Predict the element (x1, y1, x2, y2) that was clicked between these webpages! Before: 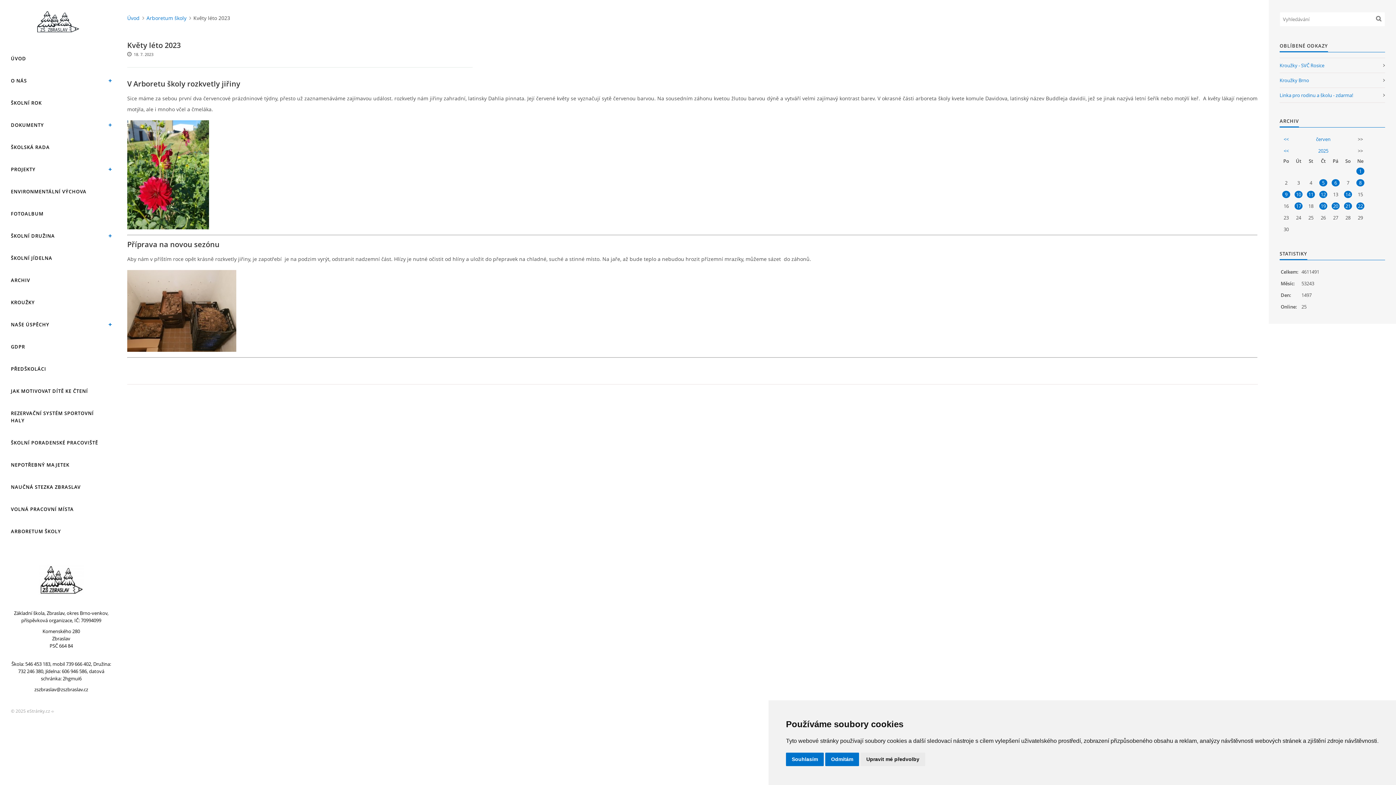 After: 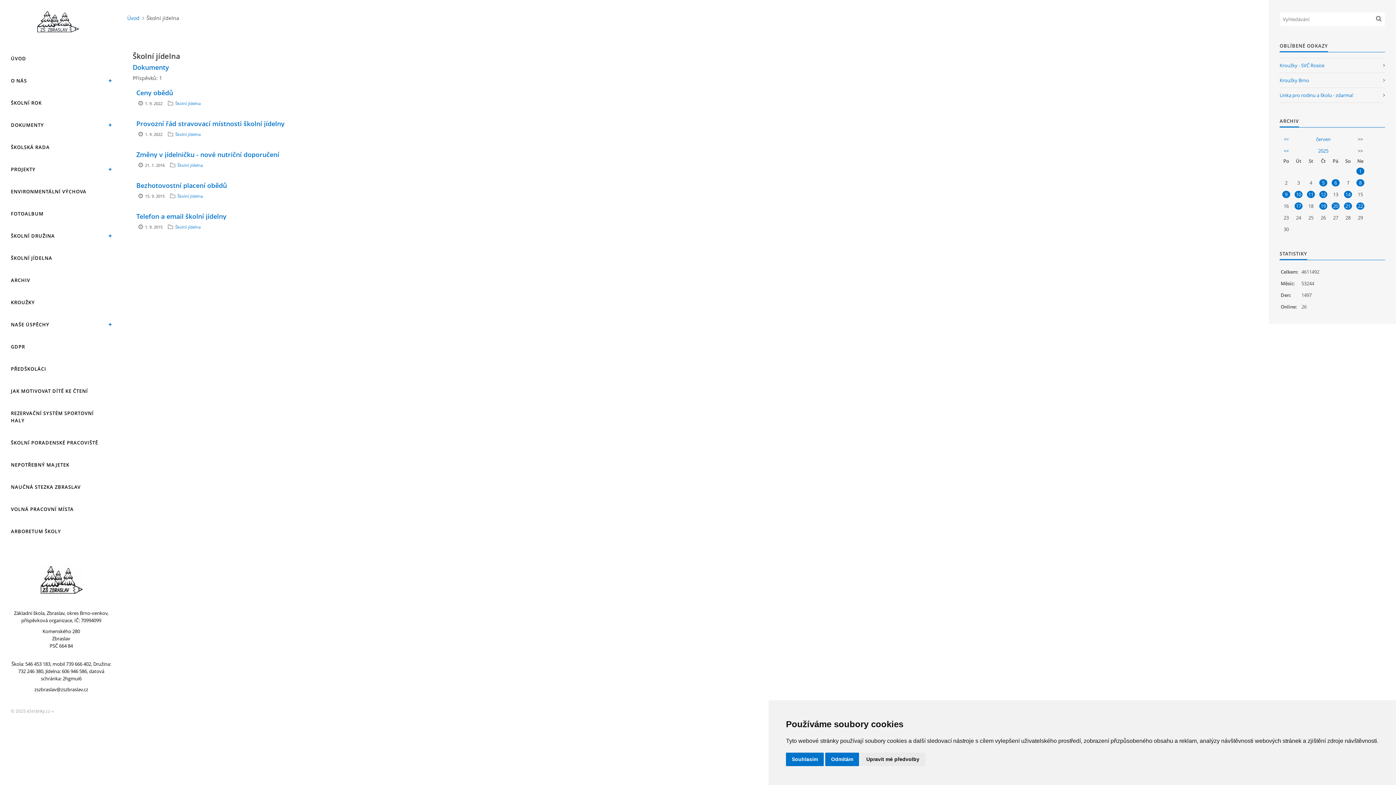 Action: label: ŠKOLNÍ JÍDELNA bbox: (10, 246, 111, 269)